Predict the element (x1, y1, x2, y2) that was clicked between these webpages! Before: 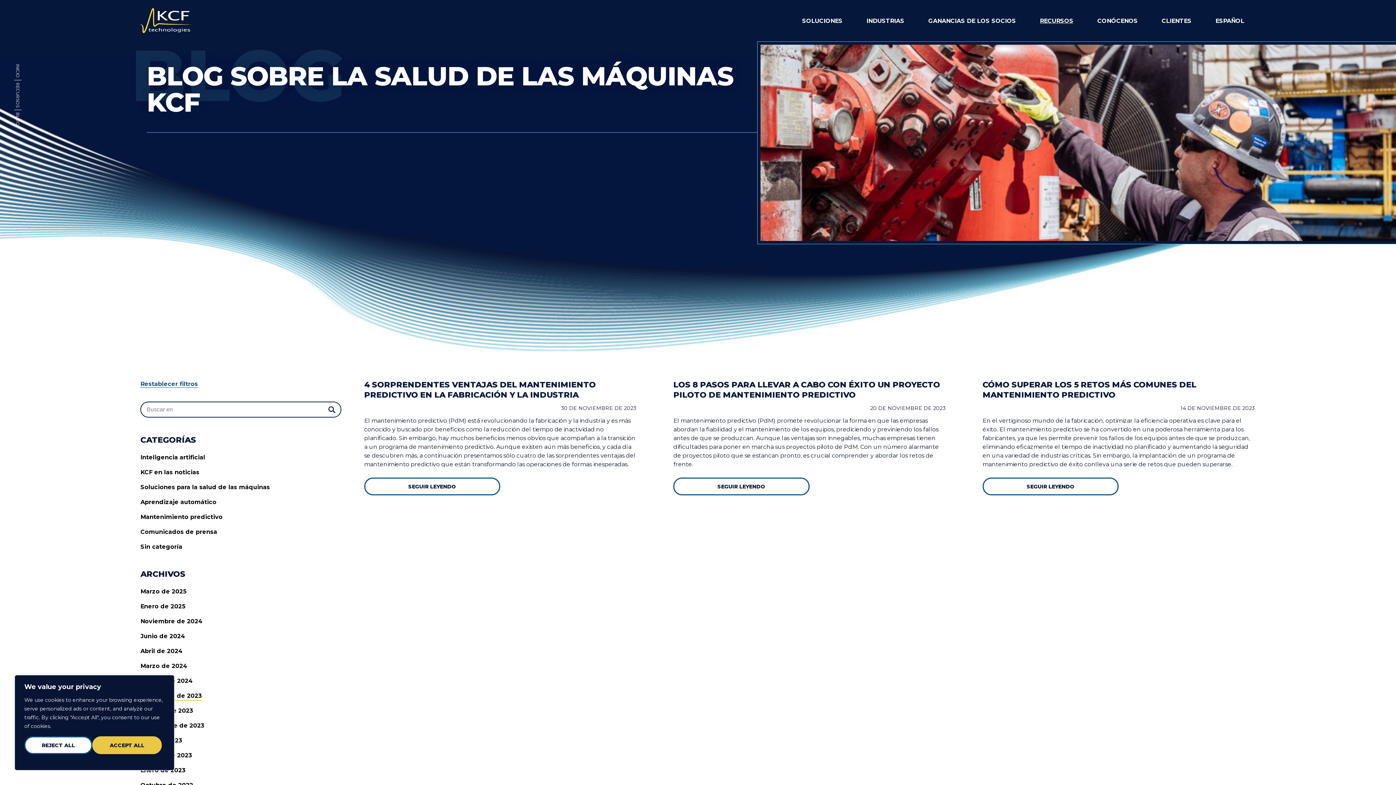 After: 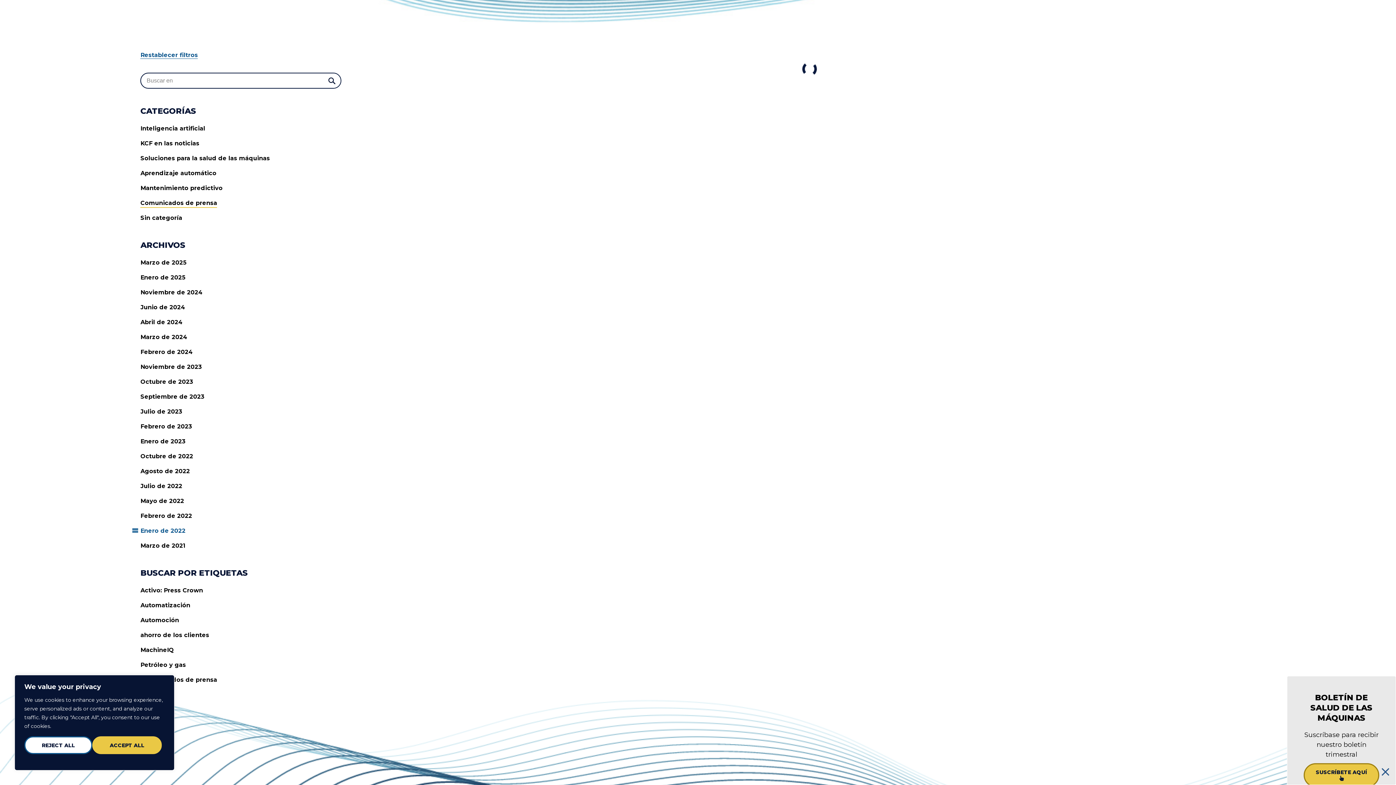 Action: label: Comunicados de prensa bbox: (140, 528, 217, 537)